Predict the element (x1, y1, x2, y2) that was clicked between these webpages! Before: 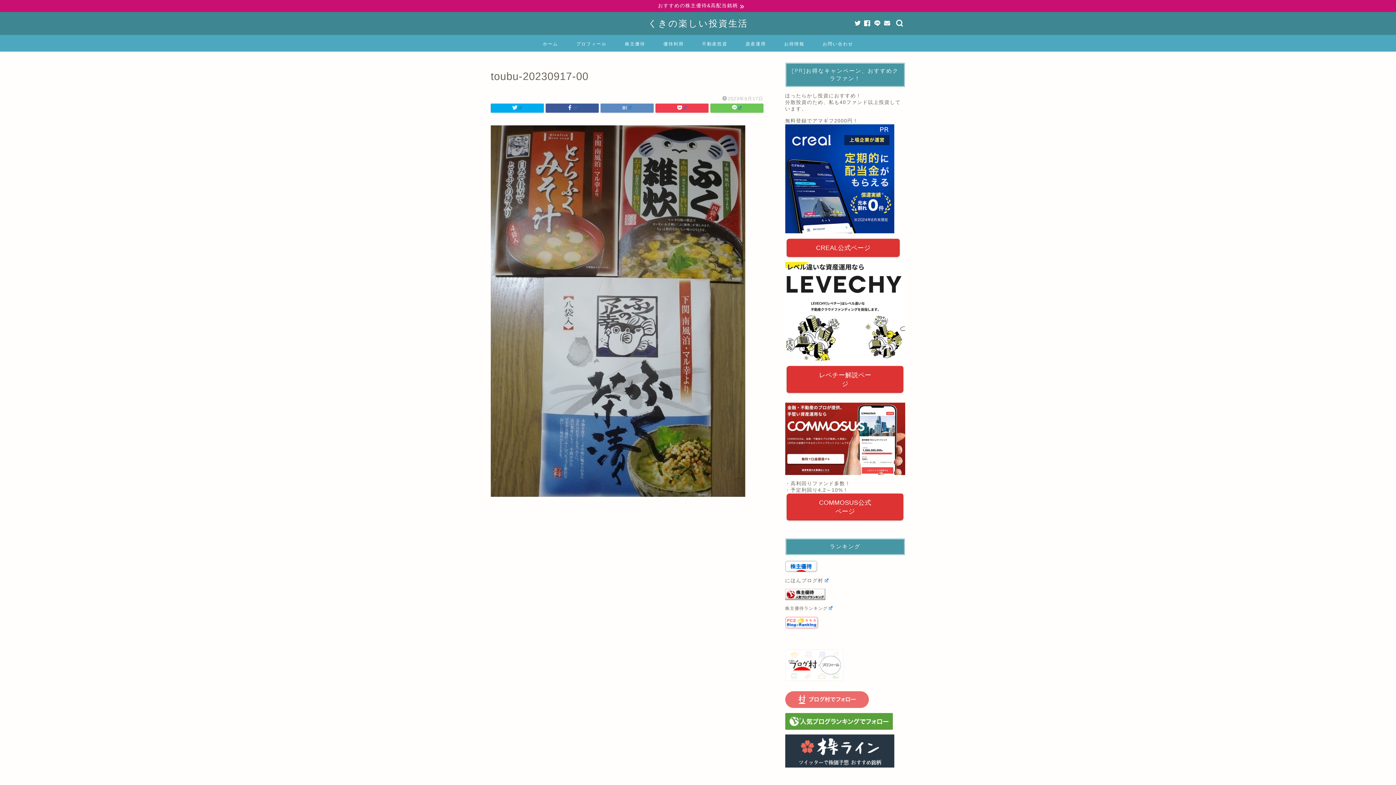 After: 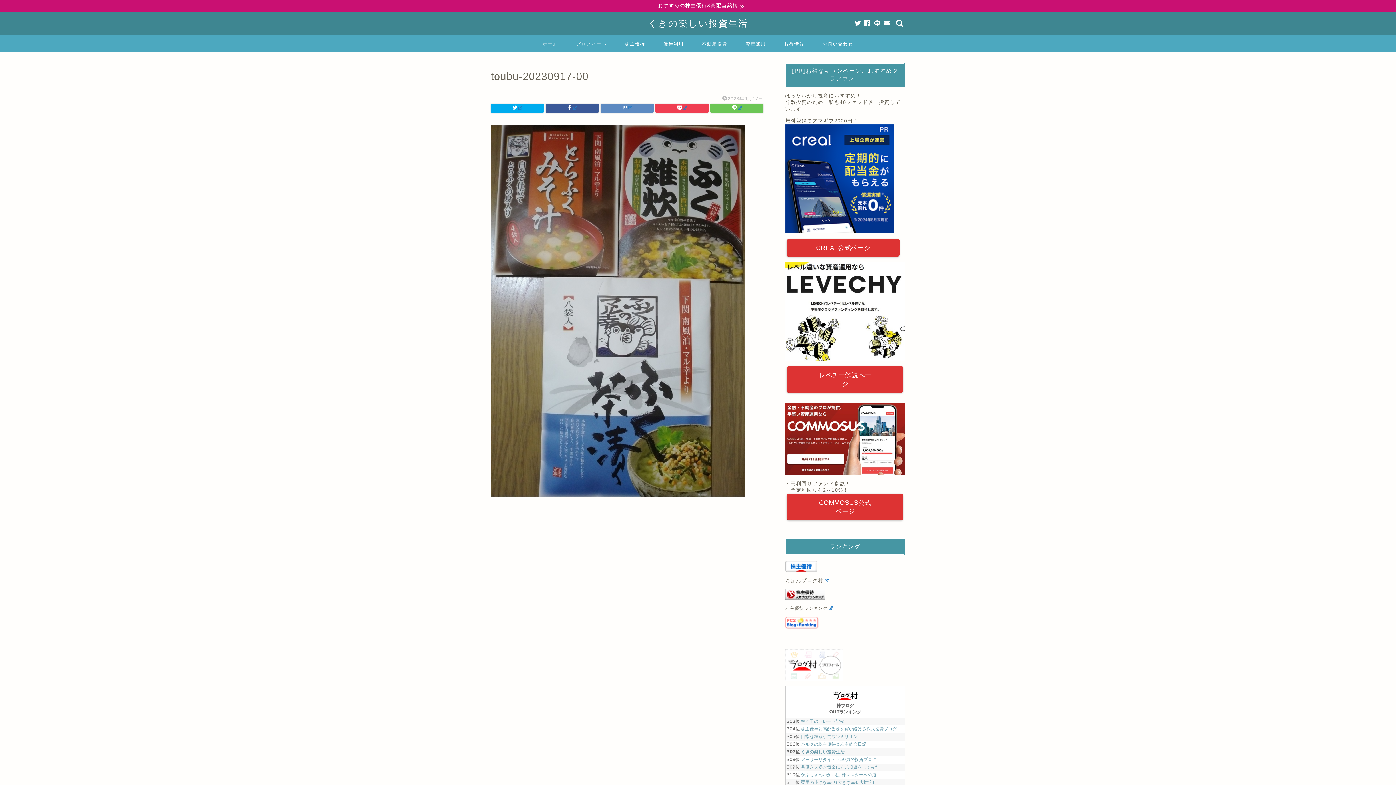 Action: bbox: (785, 616, 905, 629)